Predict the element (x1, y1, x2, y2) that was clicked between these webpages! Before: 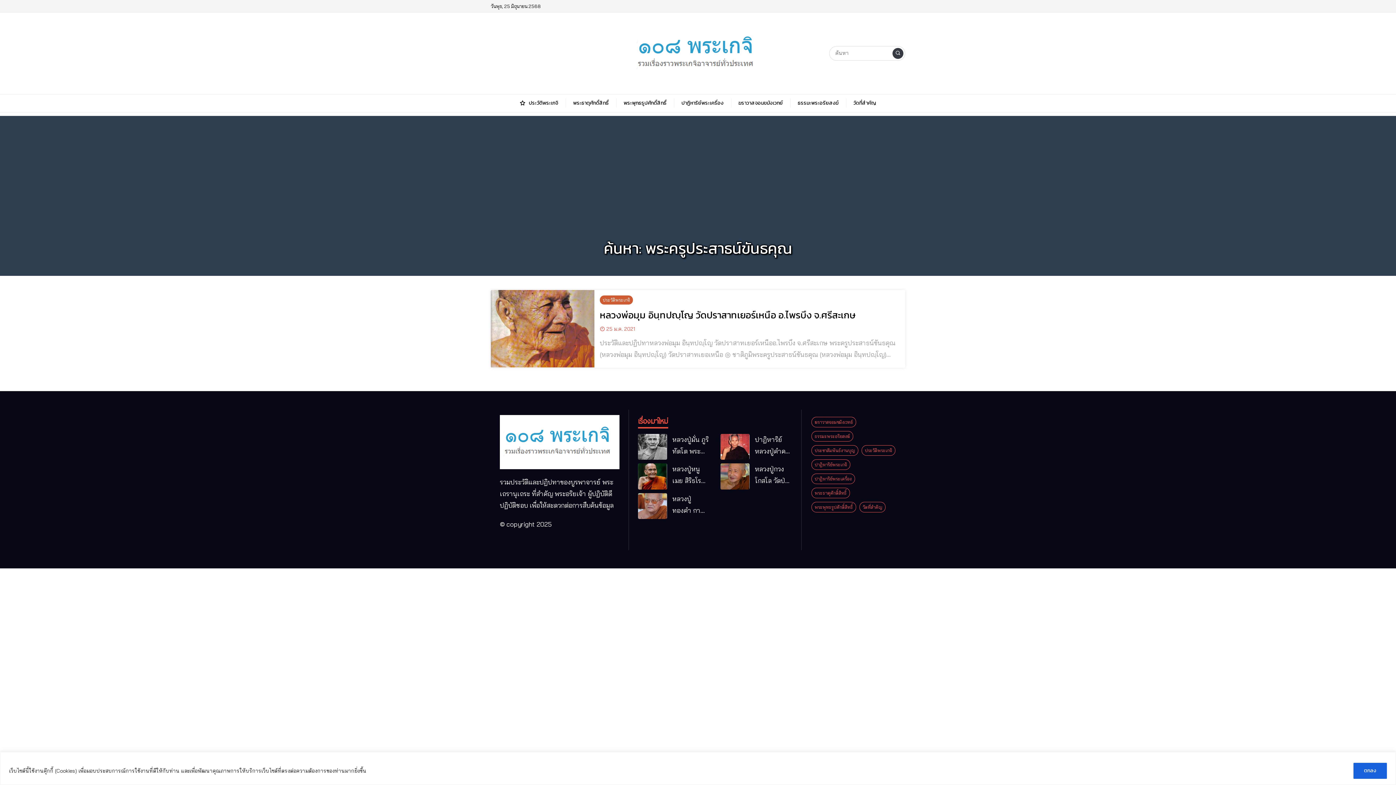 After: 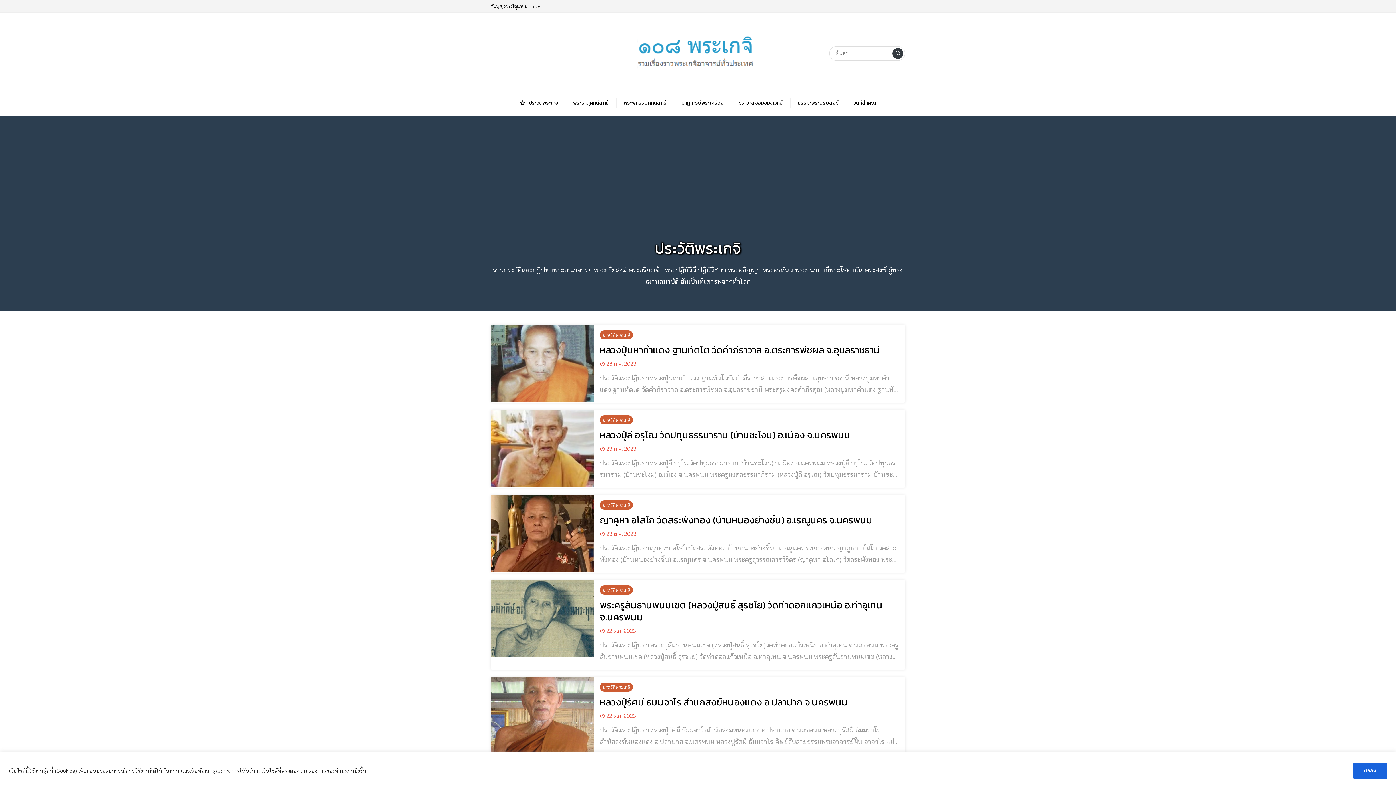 Action: label: ประวัติพระเกจิ  bbox: (861, 445, 896, 454)